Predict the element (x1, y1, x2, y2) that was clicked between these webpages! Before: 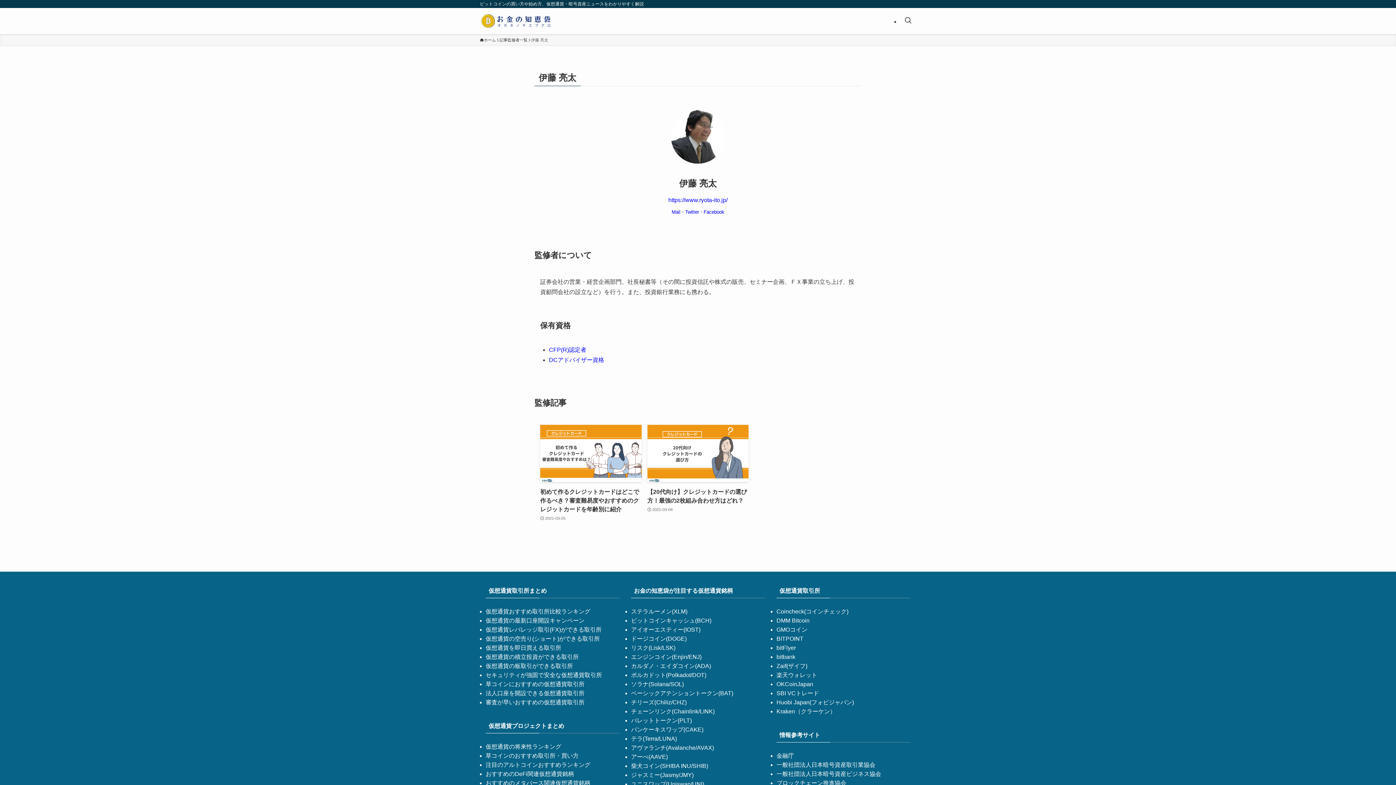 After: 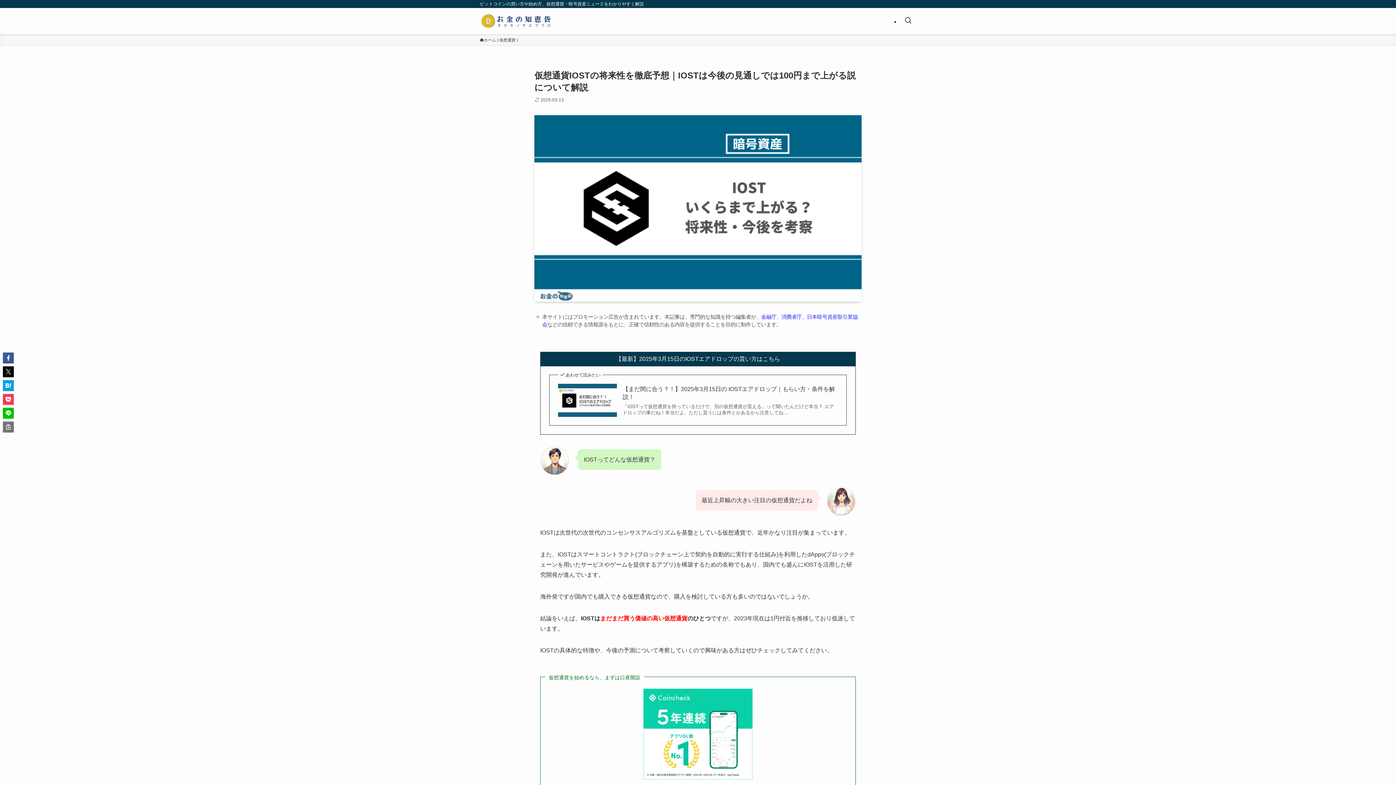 Action: bbox: (631, 627, 700, 633) label: アイオーエスティー(IOST)